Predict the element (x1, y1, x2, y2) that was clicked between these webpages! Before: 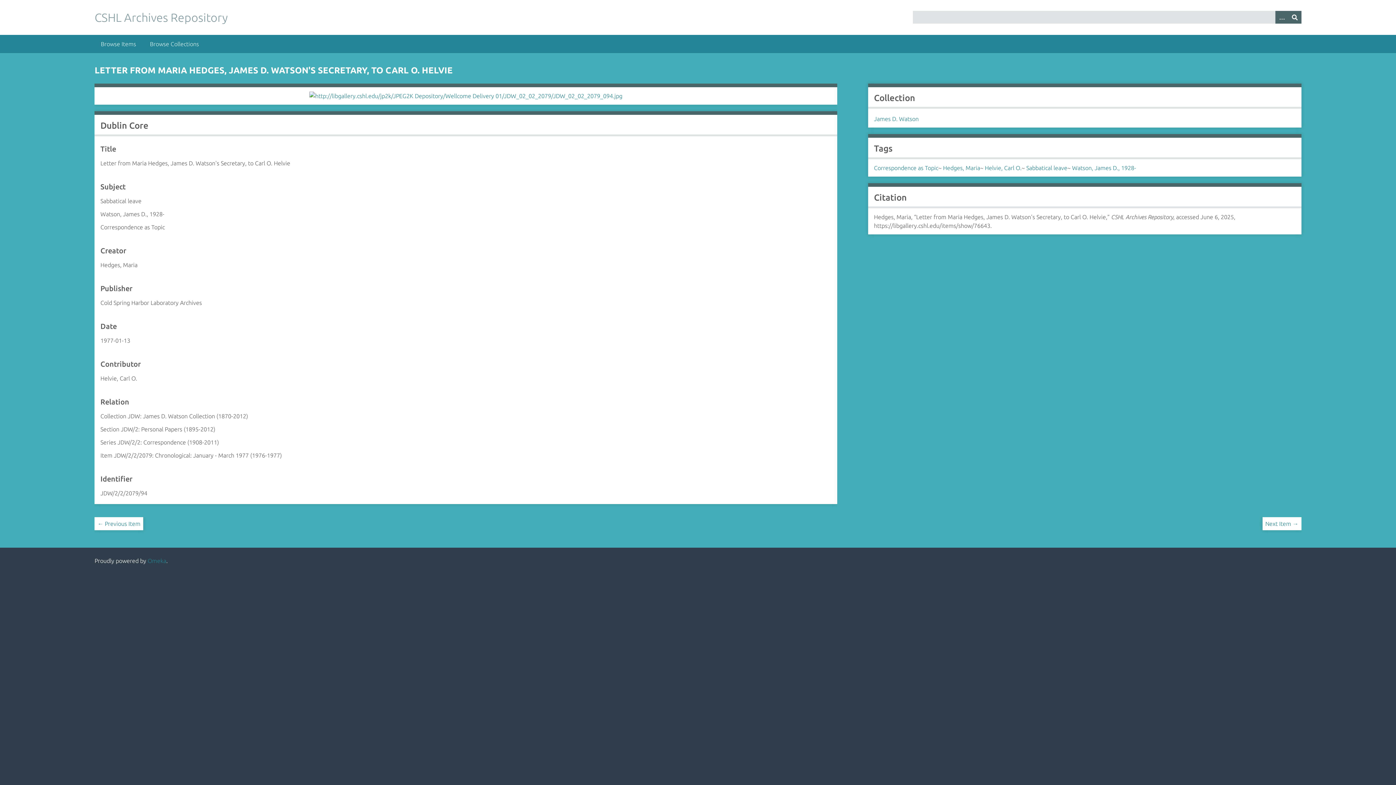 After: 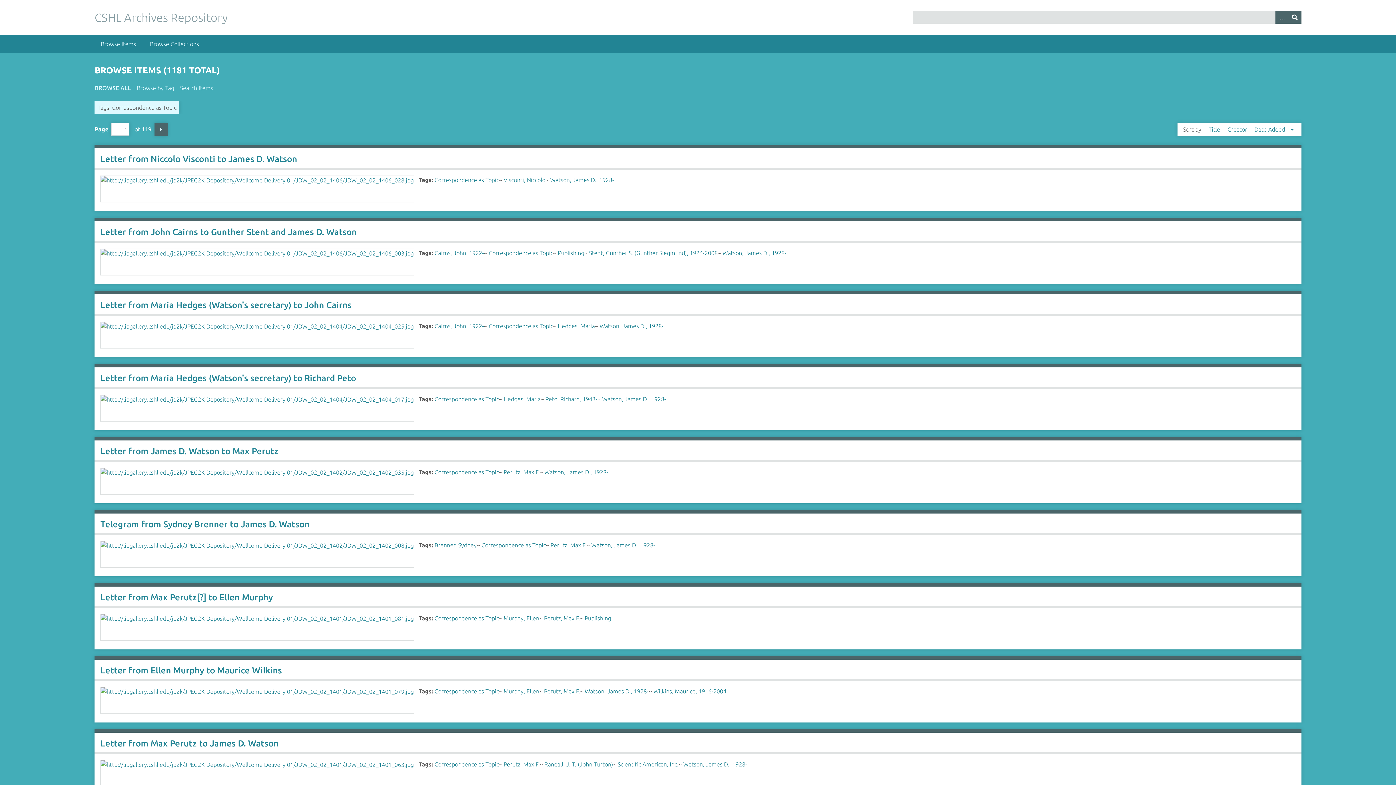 Action: bbox: (874, 164, 938, 171) label: Correspondence as Topic